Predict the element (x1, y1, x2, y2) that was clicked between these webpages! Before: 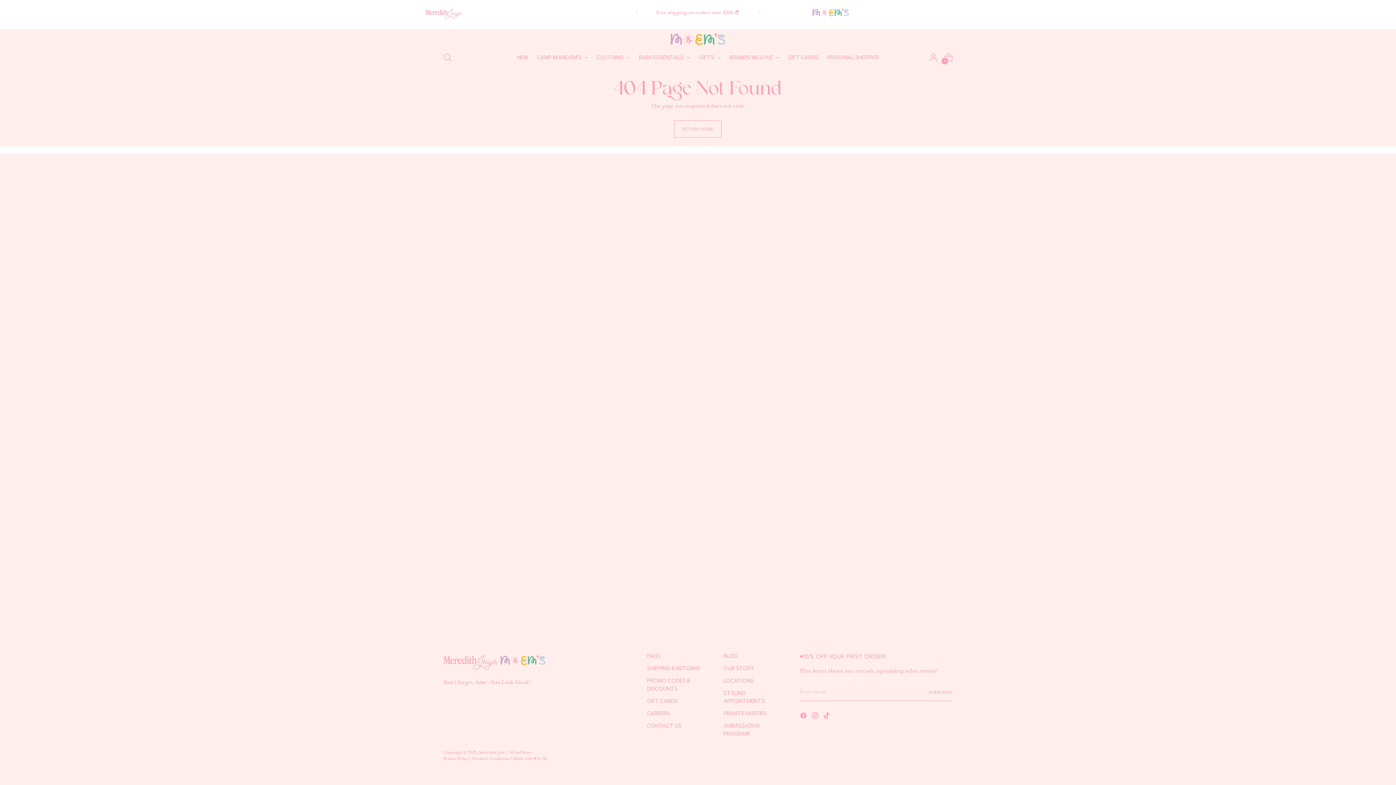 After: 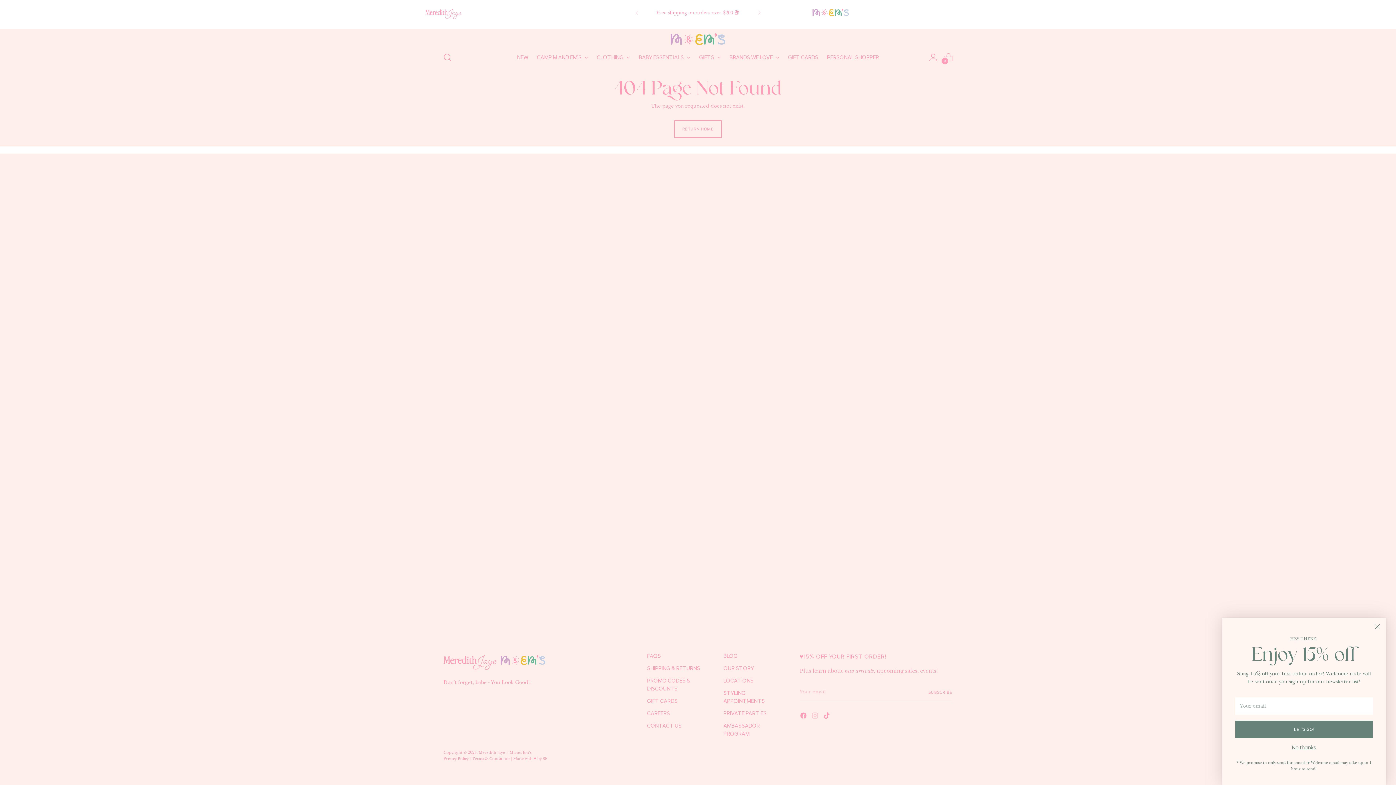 Action: bbox: (811, 712, 820, 722)